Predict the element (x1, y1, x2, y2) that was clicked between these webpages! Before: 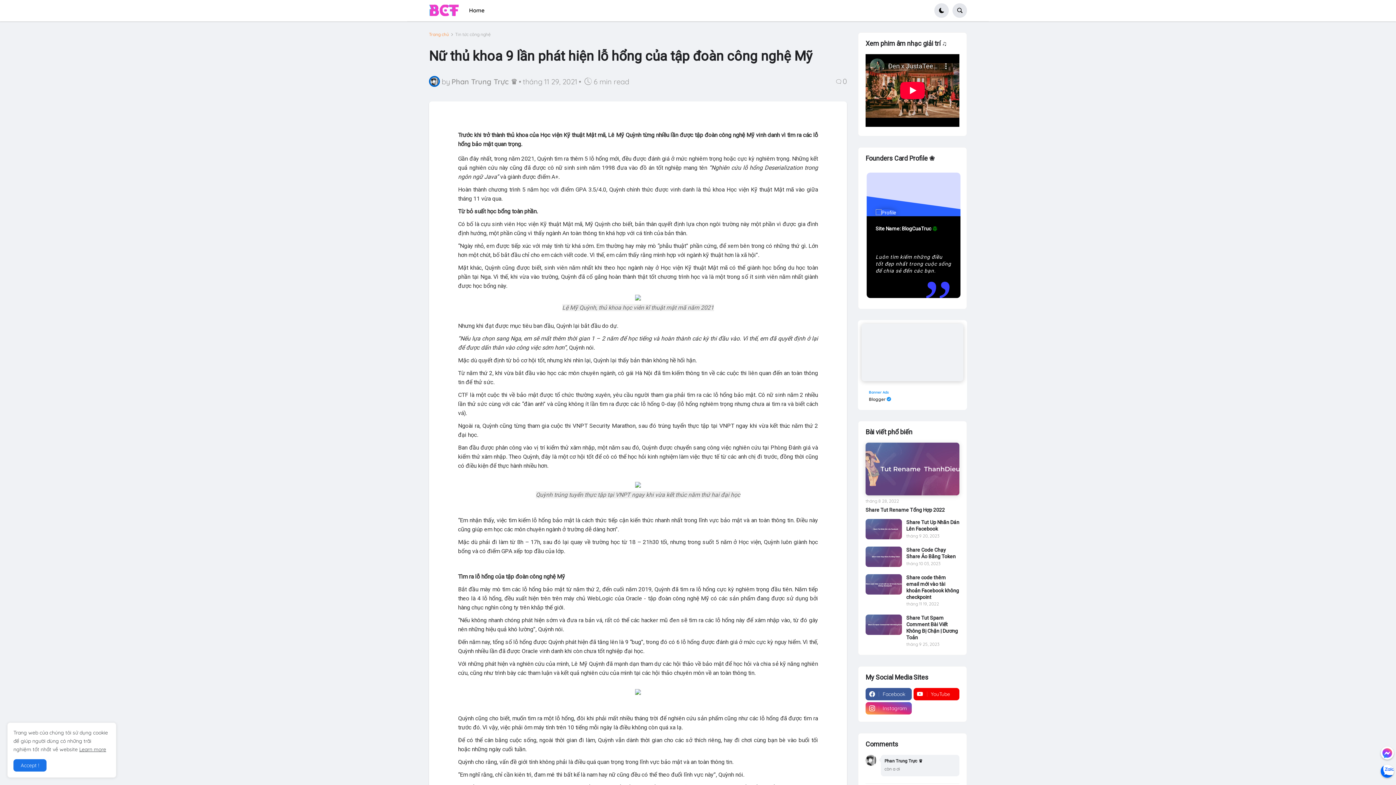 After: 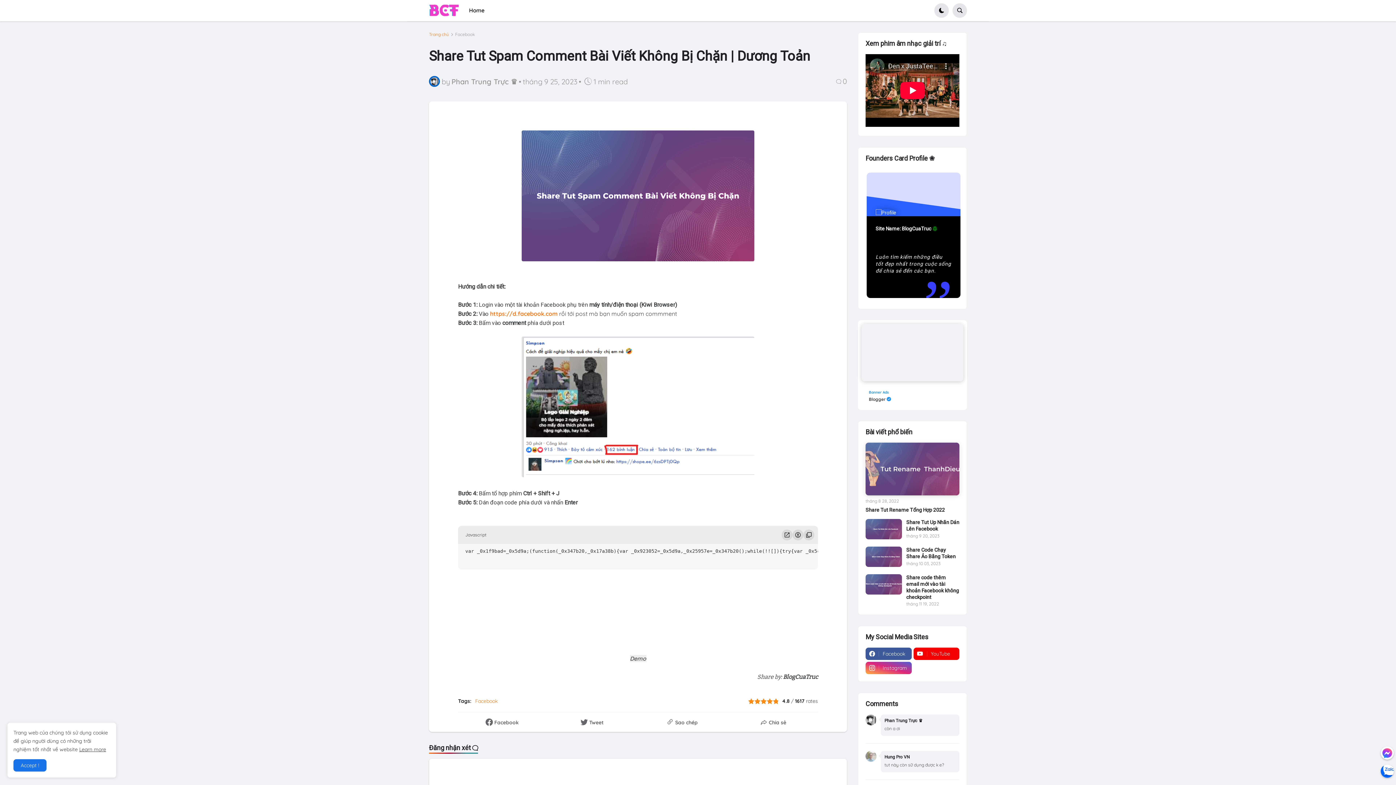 Action: bbox: (865, 614, 902, 635)